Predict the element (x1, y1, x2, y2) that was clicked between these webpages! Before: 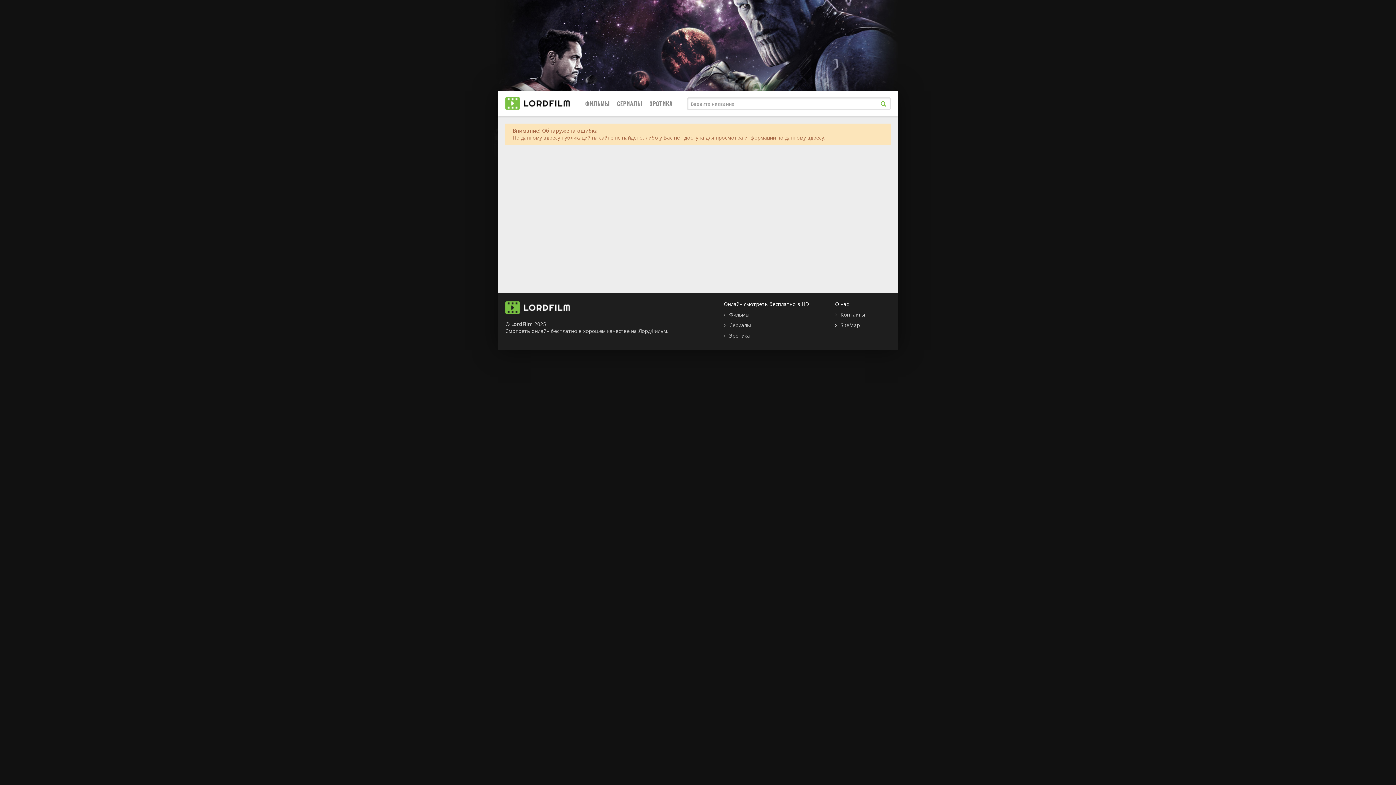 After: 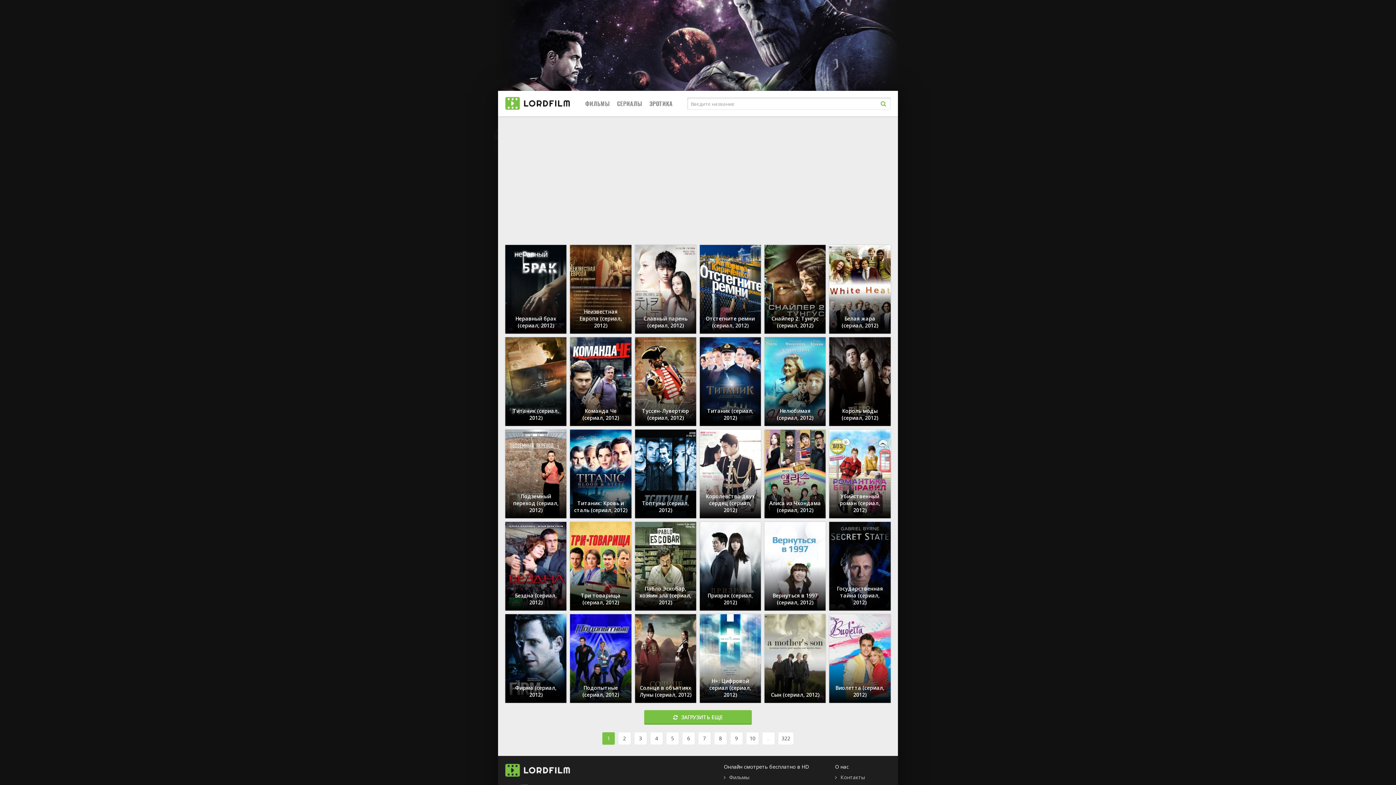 Action: label: Сериалы bbox: (724, 321, 750, 328)